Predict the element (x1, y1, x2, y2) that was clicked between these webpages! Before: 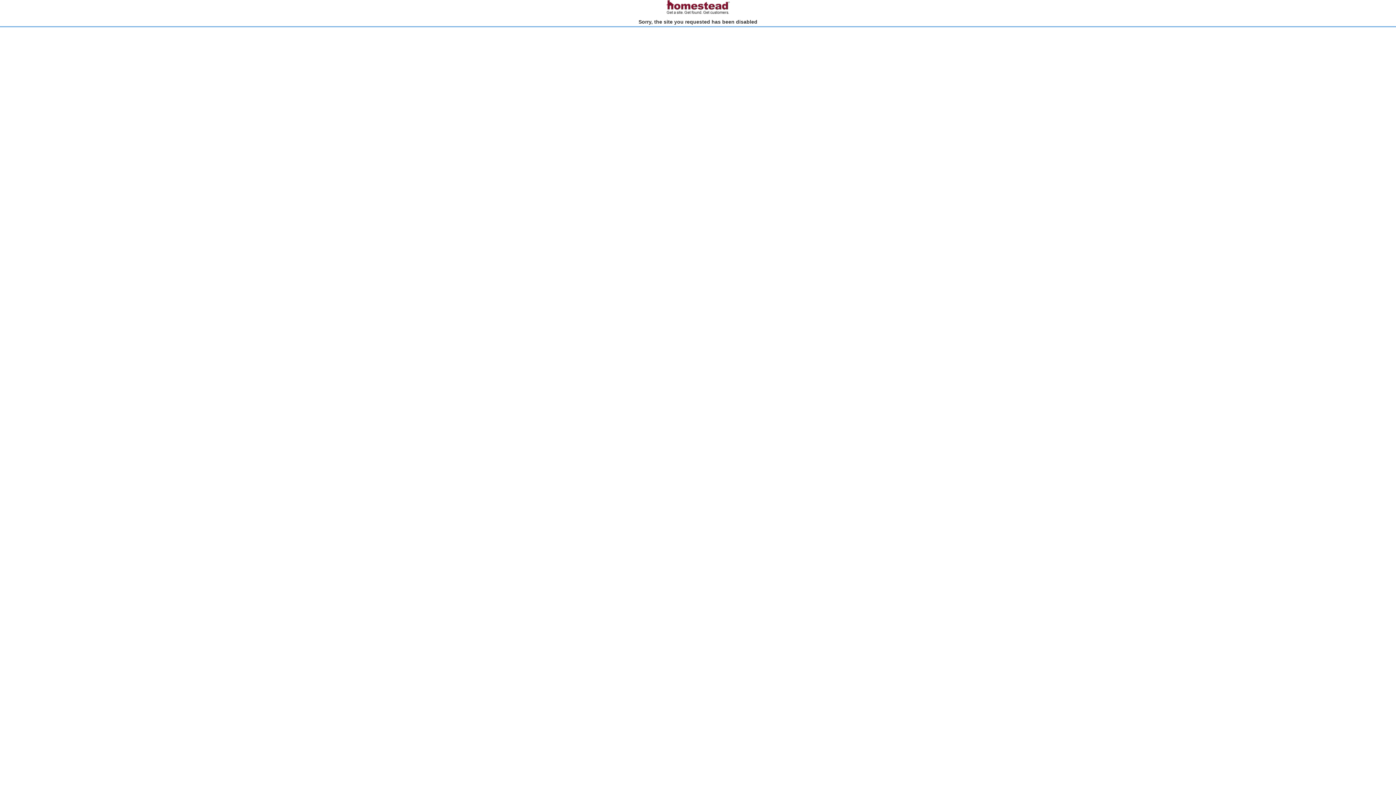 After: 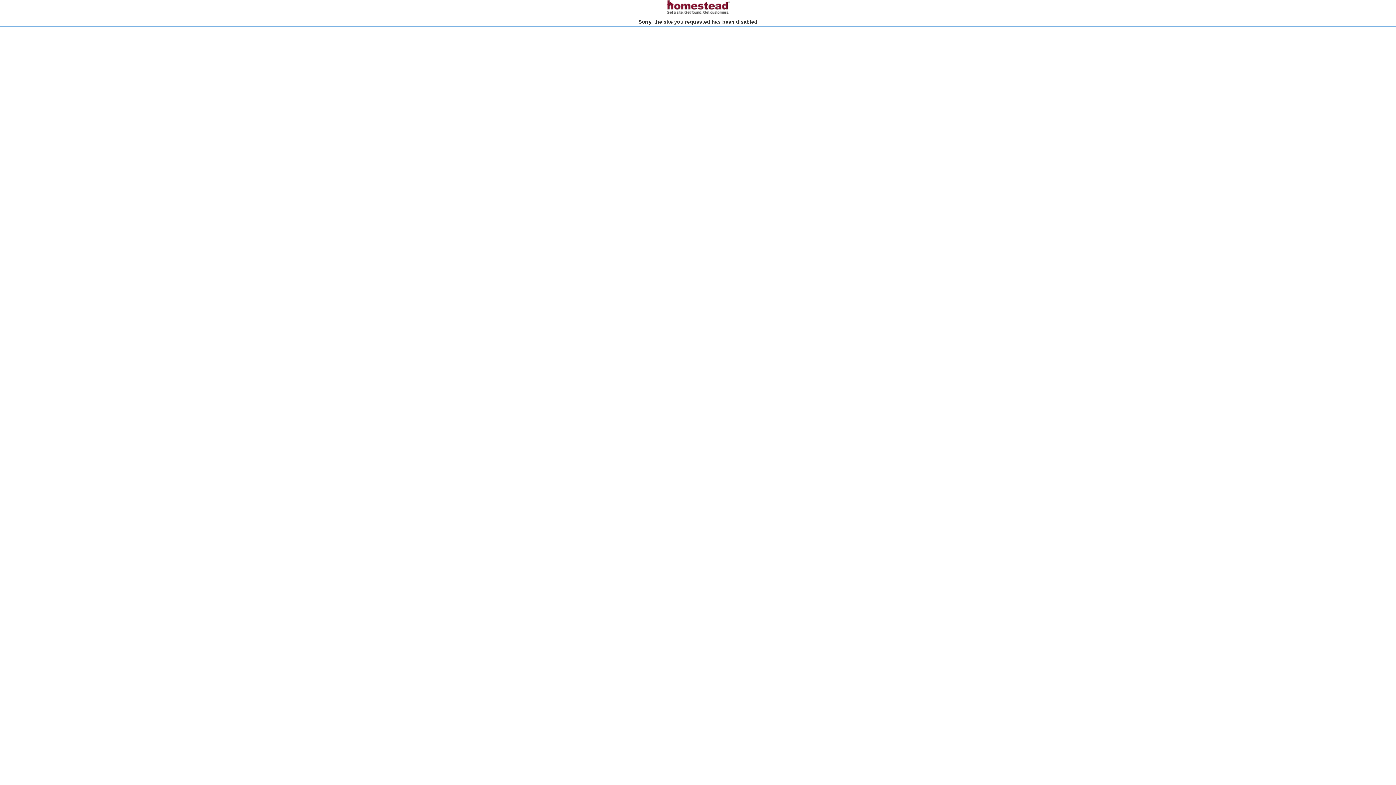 Action: bbox: (666, 10, 730, 15)